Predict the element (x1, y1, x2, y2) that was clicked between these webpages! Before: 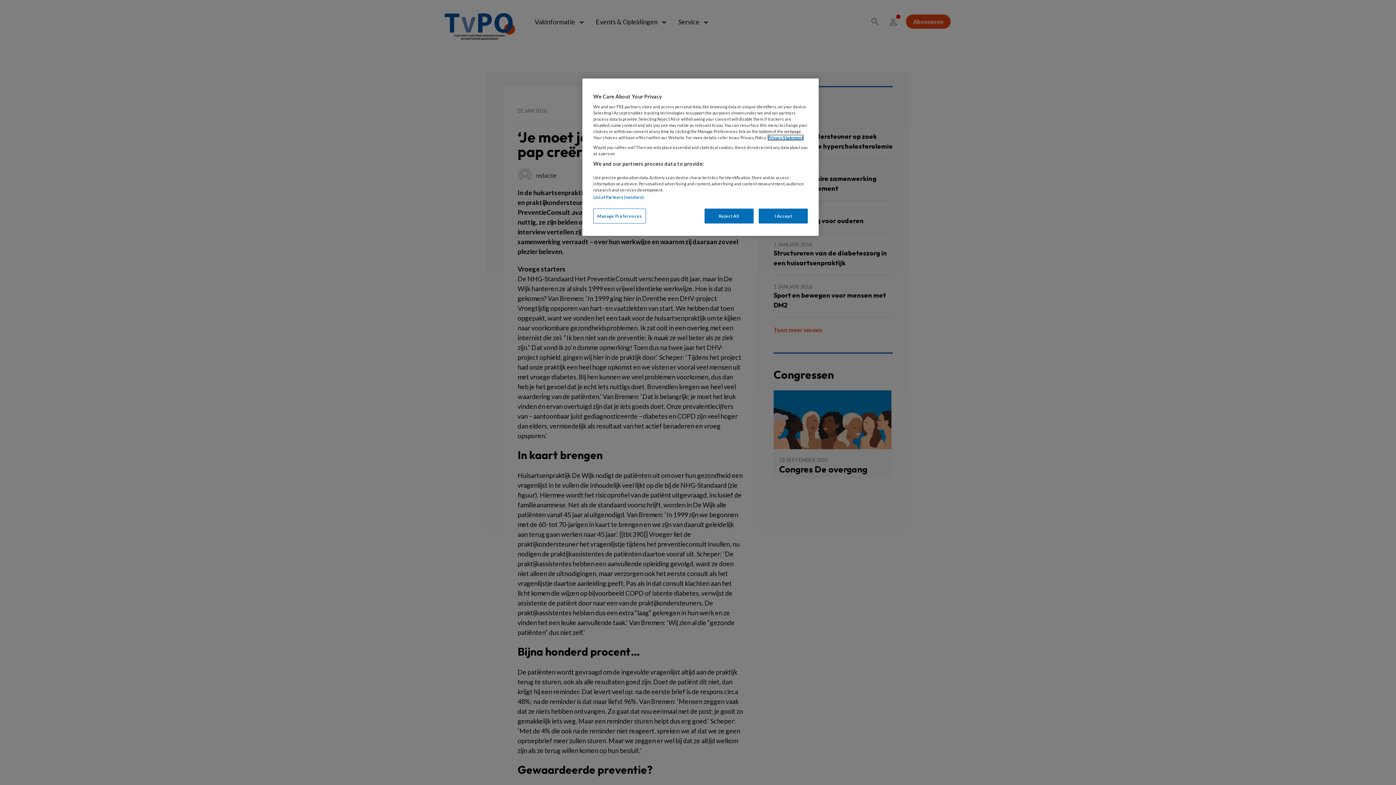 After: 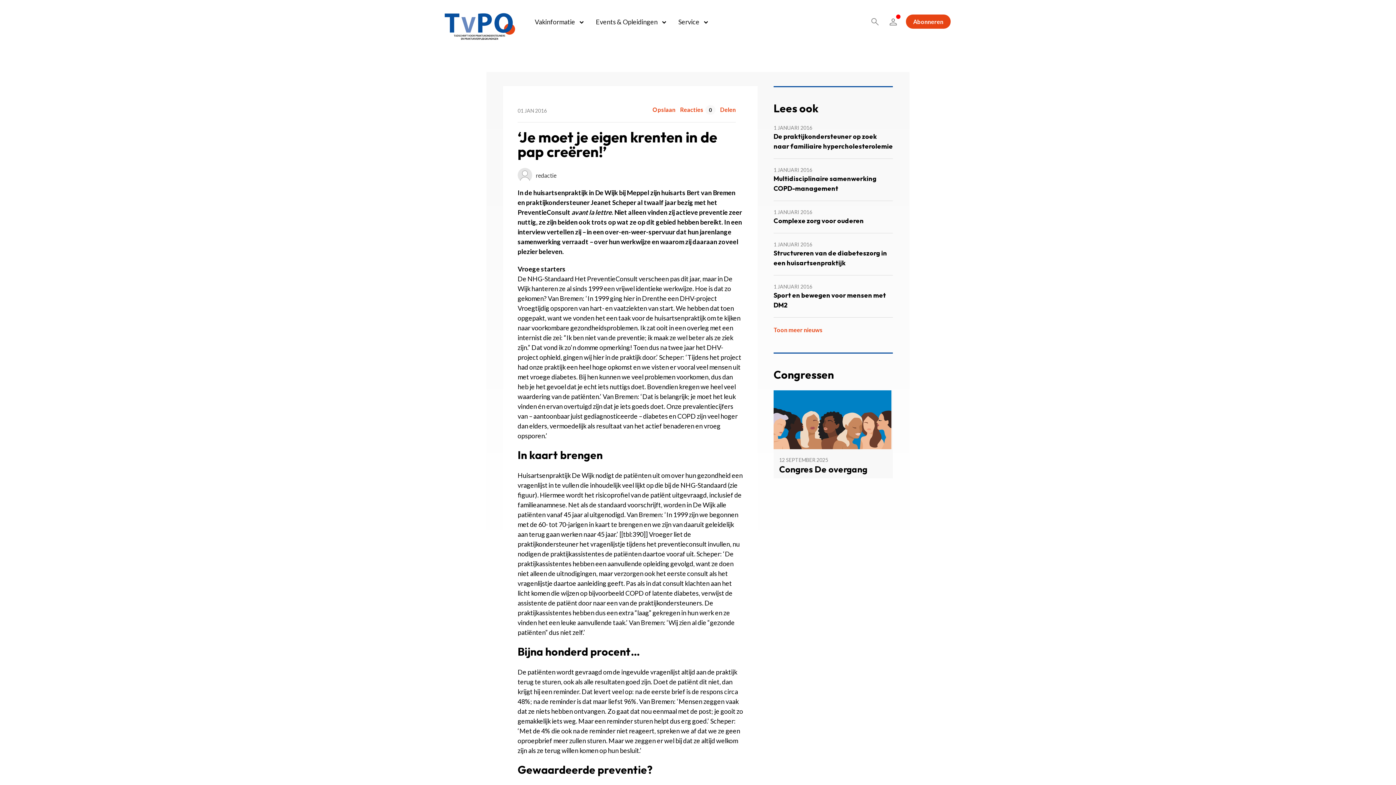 Action: label: Reject All bbox: (704, 208, 753, 223)